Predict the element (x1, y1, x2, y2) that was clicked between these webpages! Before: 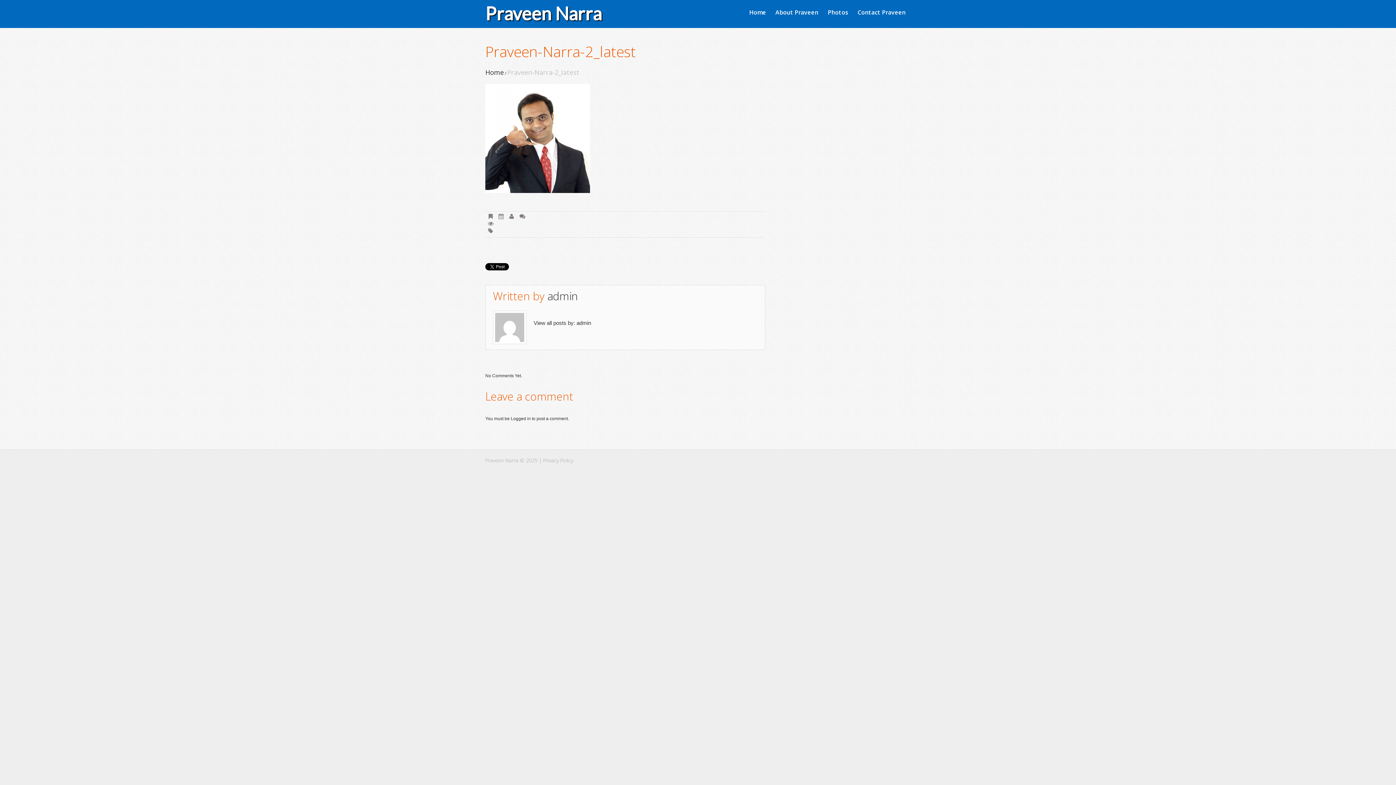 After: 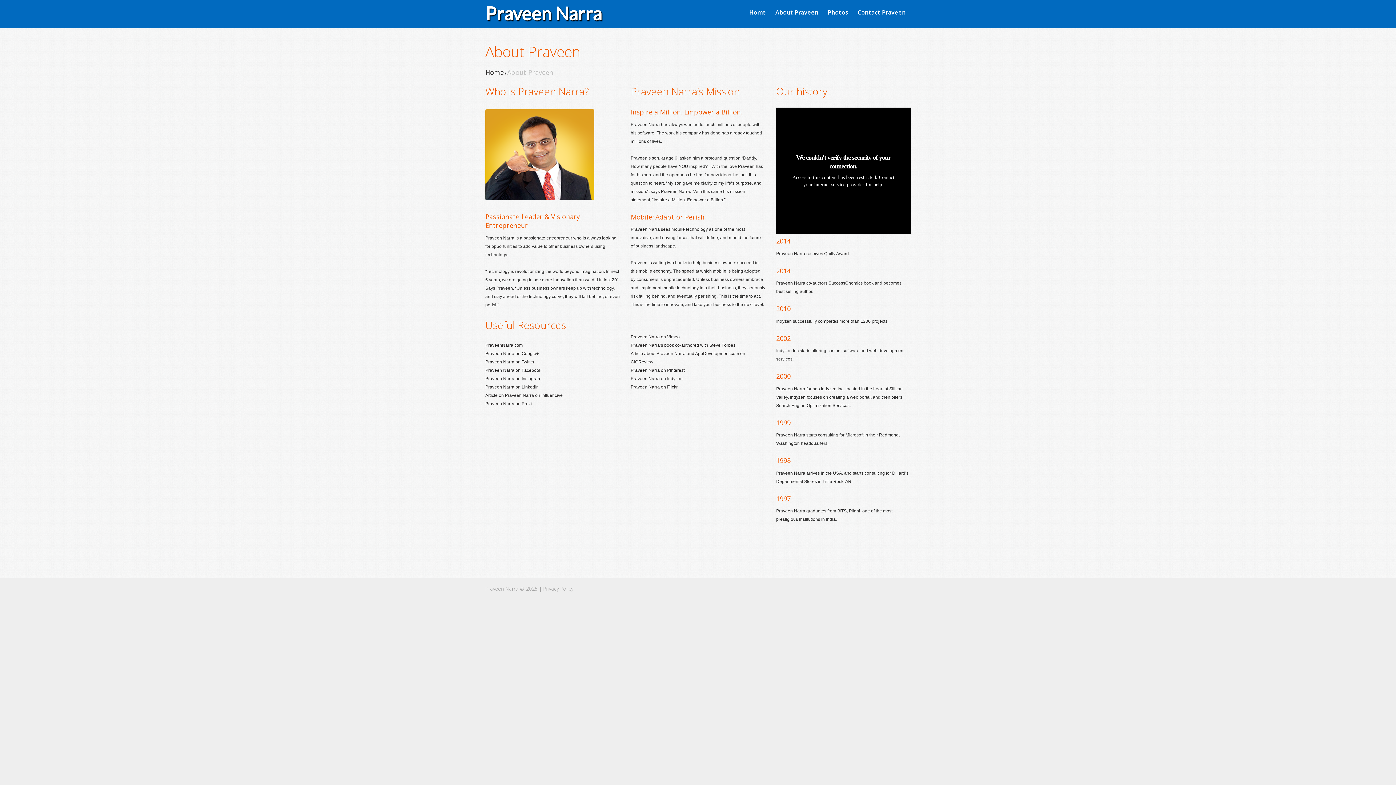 Action: bbox: (774, 9, 819, 15) label: About Praveen